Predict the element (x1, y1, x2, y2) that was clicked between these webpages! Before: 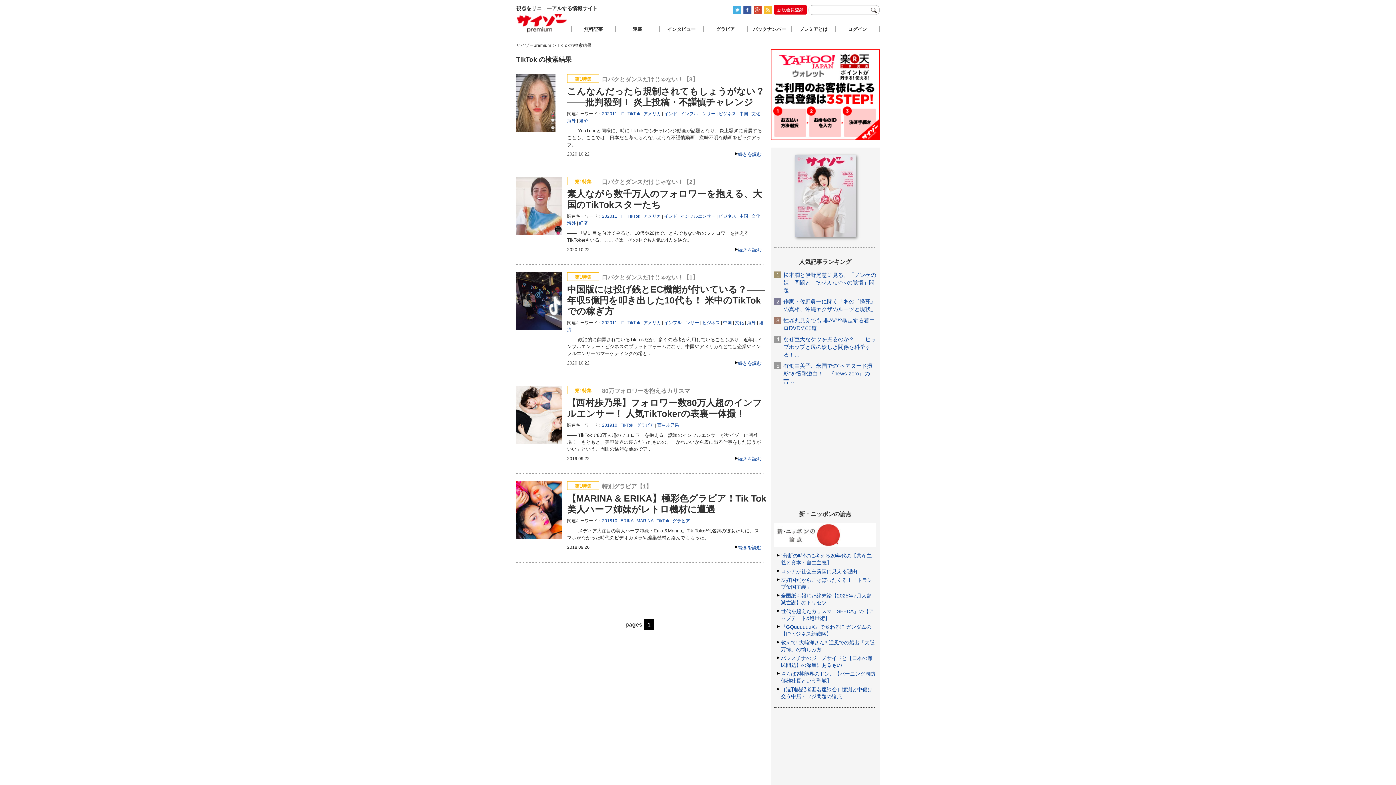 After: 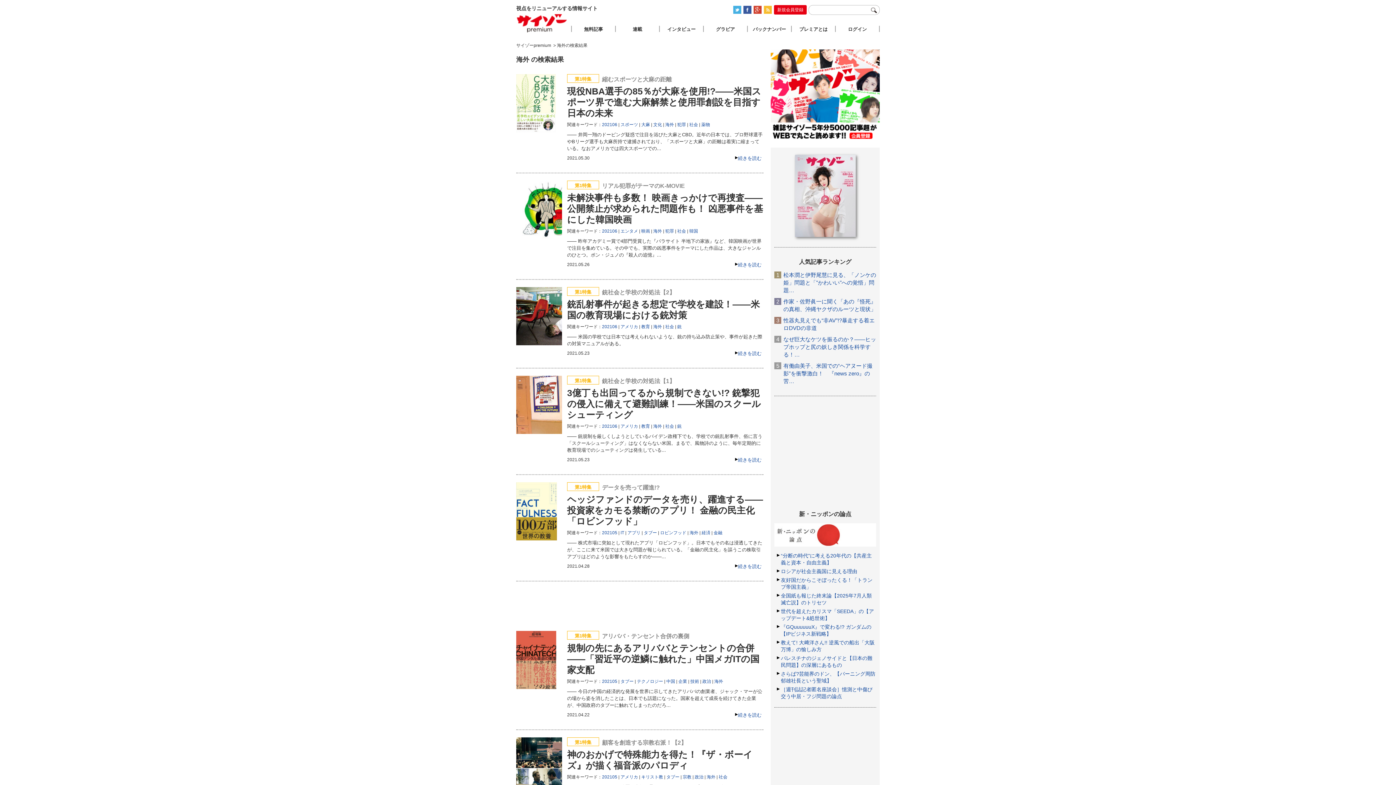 Action: label: 海外 bbox: (567, 220, 576, 225)